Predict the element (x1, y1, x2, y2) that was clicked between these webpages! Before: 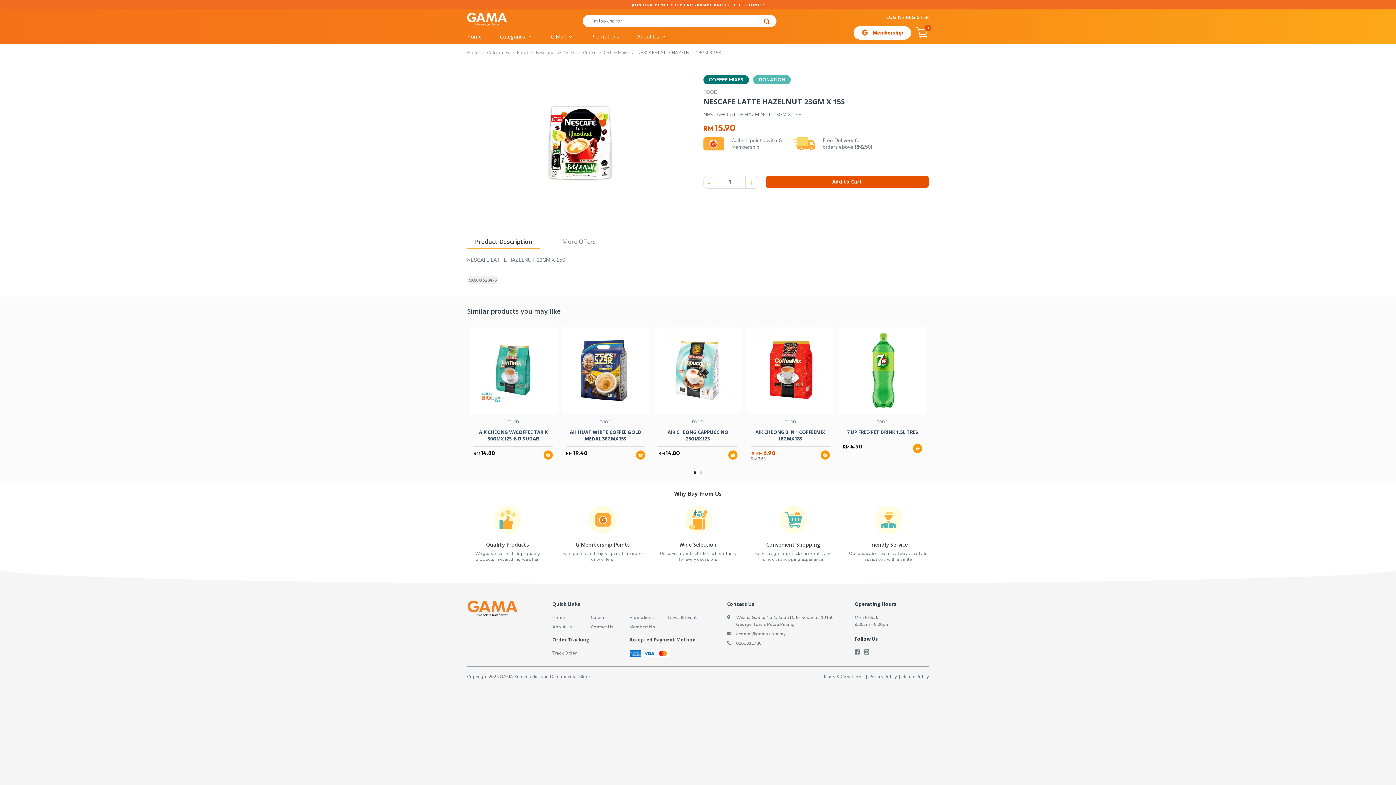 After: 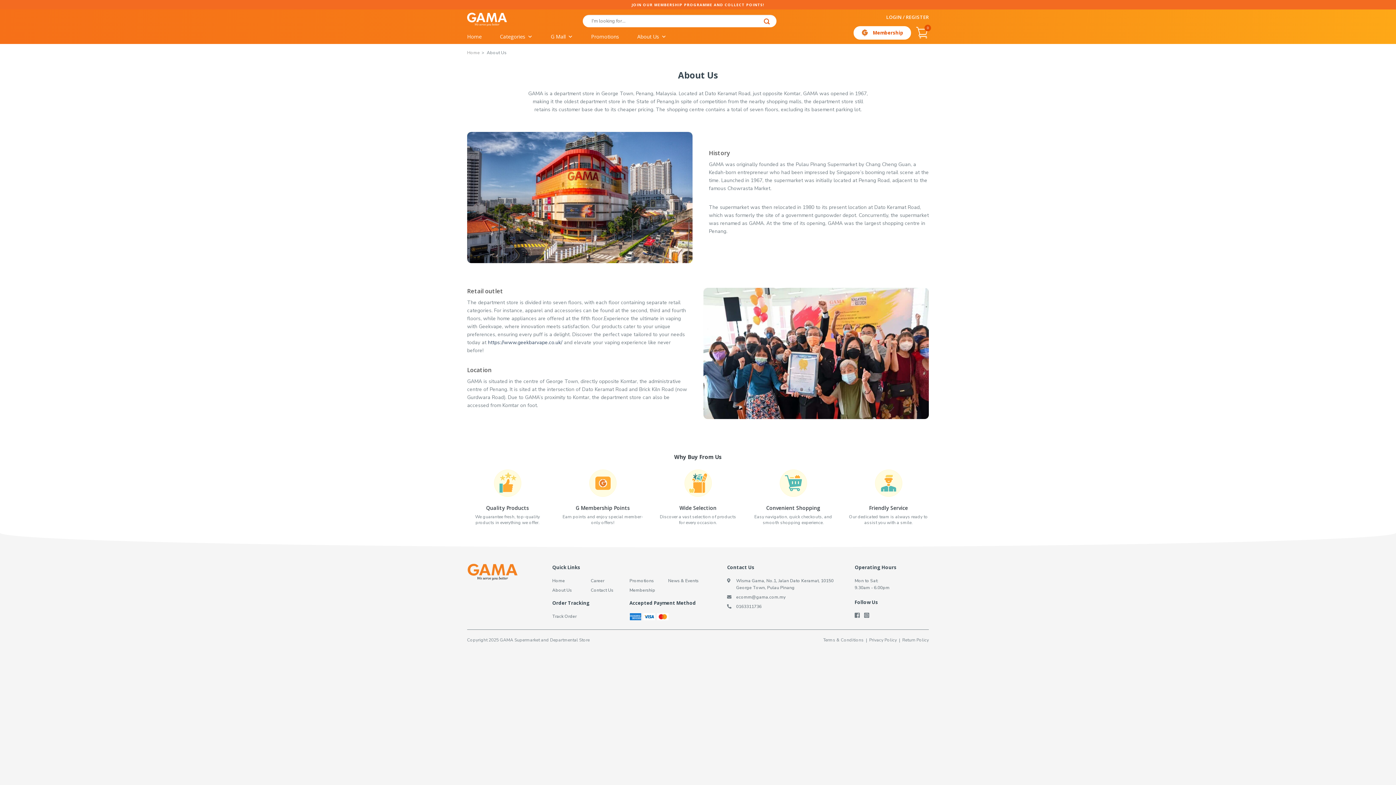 Action: label: About Us bbox: (552, 624, 572, 630)